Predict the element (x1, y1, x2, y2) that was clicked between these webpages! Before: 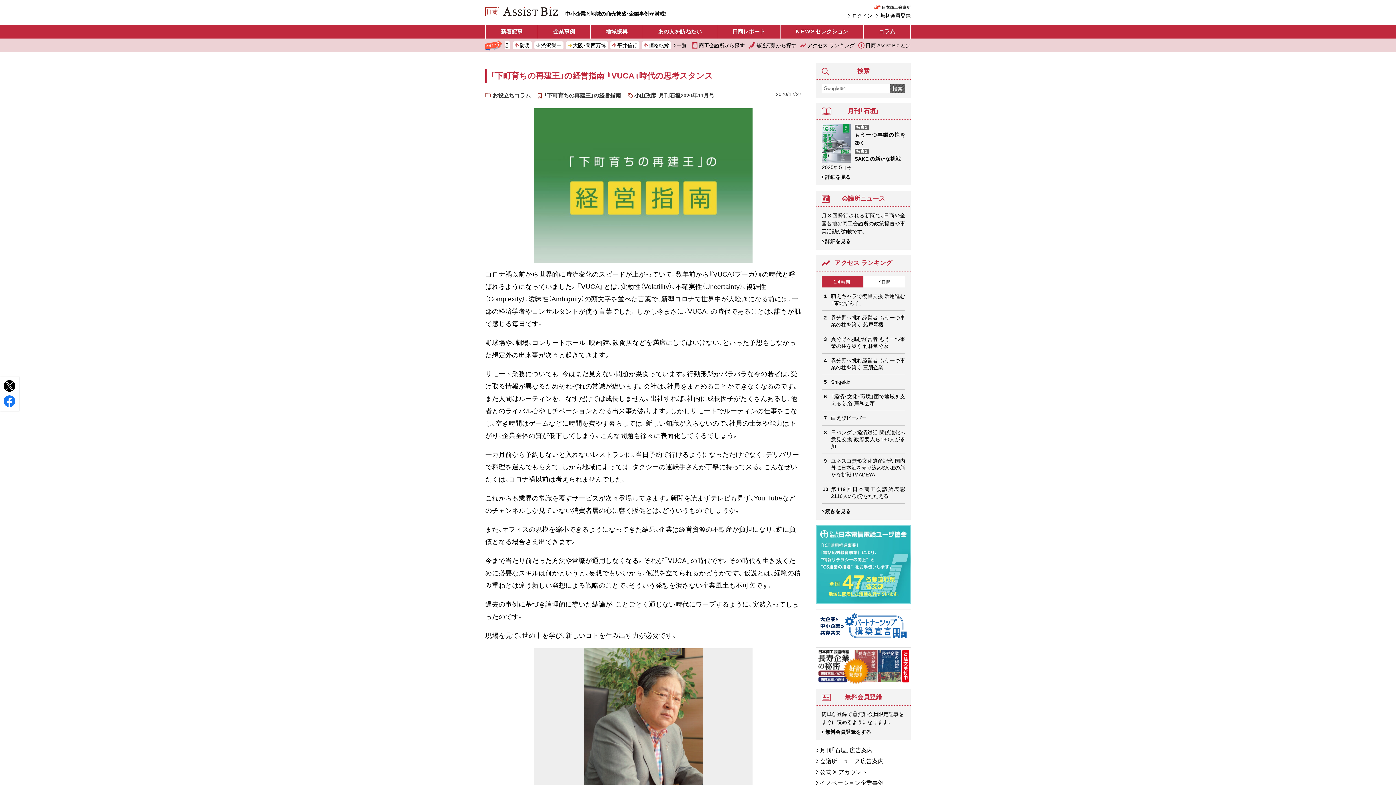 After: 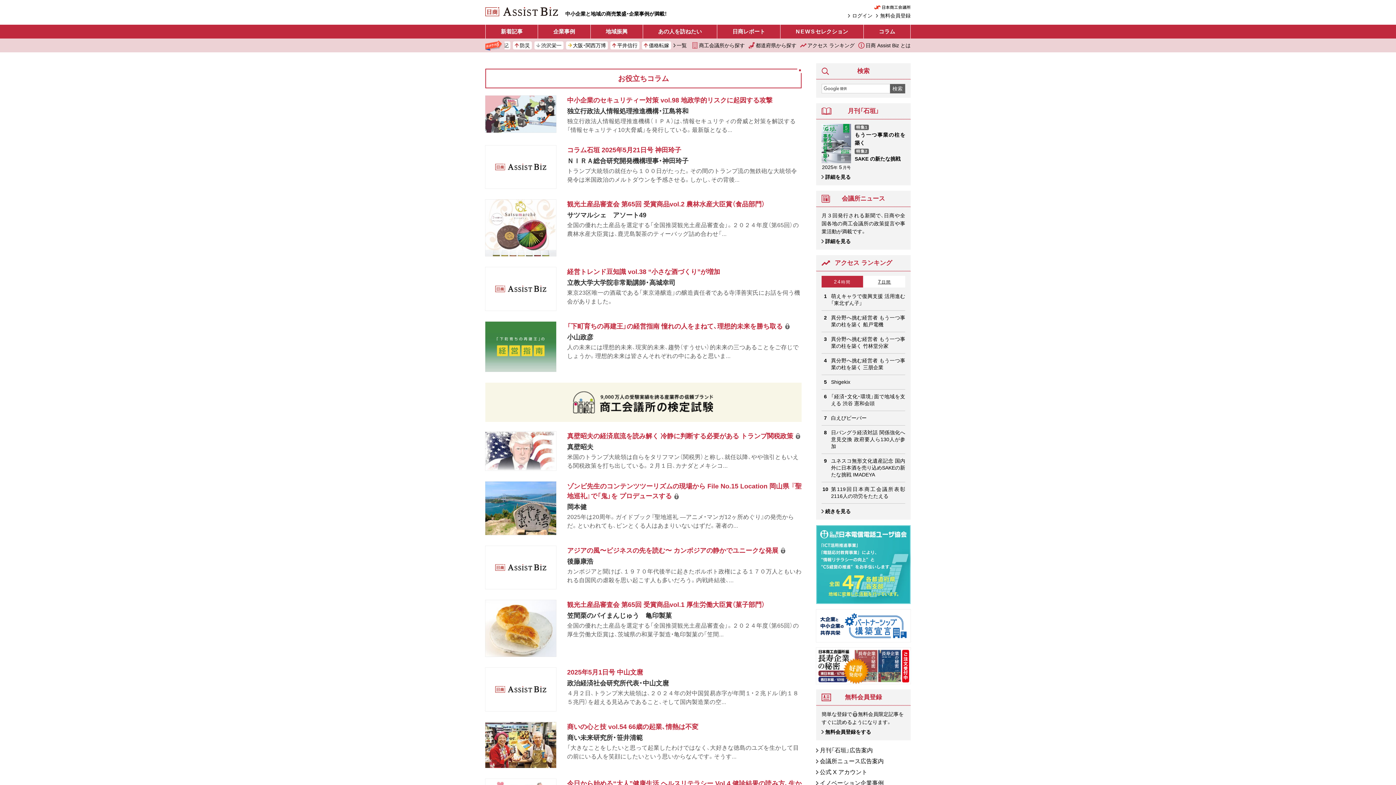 Action: label: お役立ちコラム bbox: (492, 91, 530, 100)